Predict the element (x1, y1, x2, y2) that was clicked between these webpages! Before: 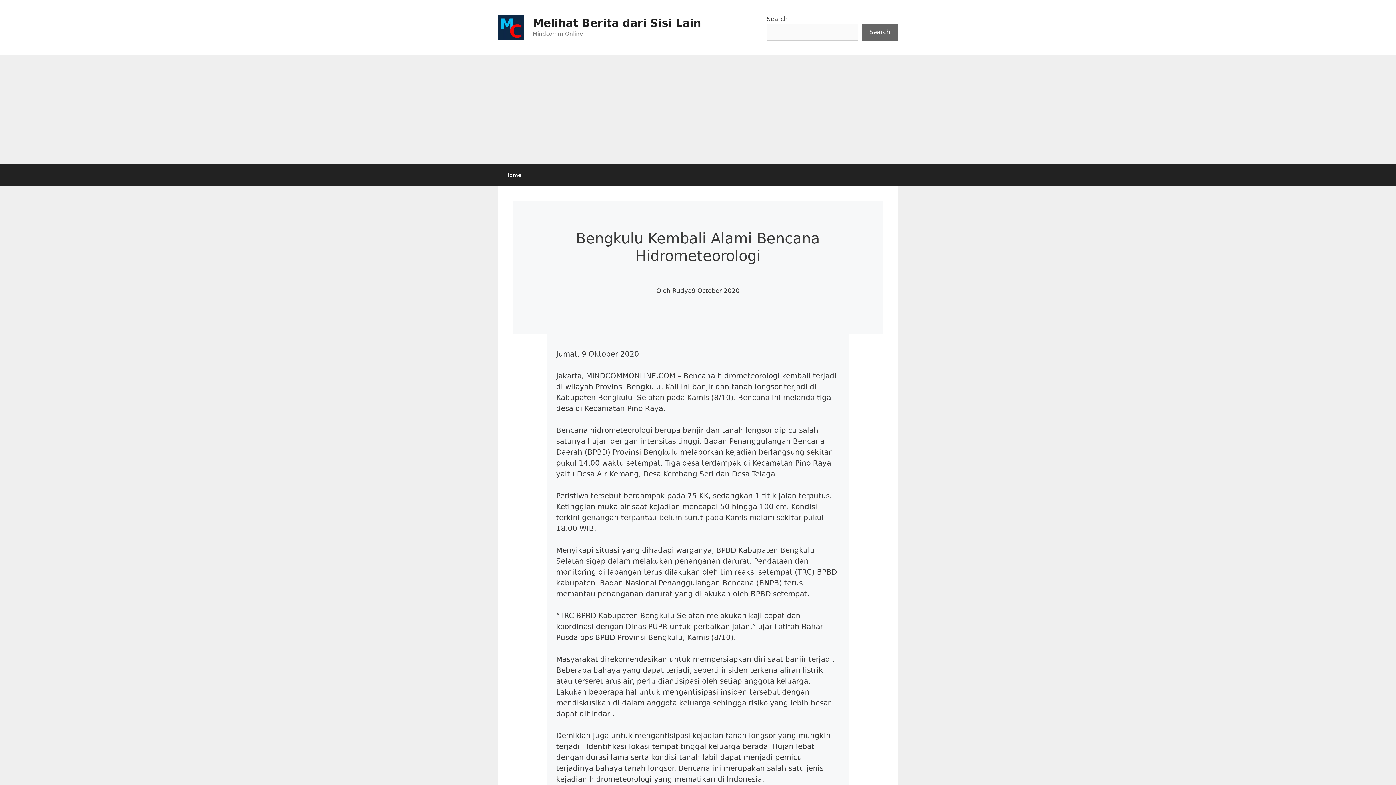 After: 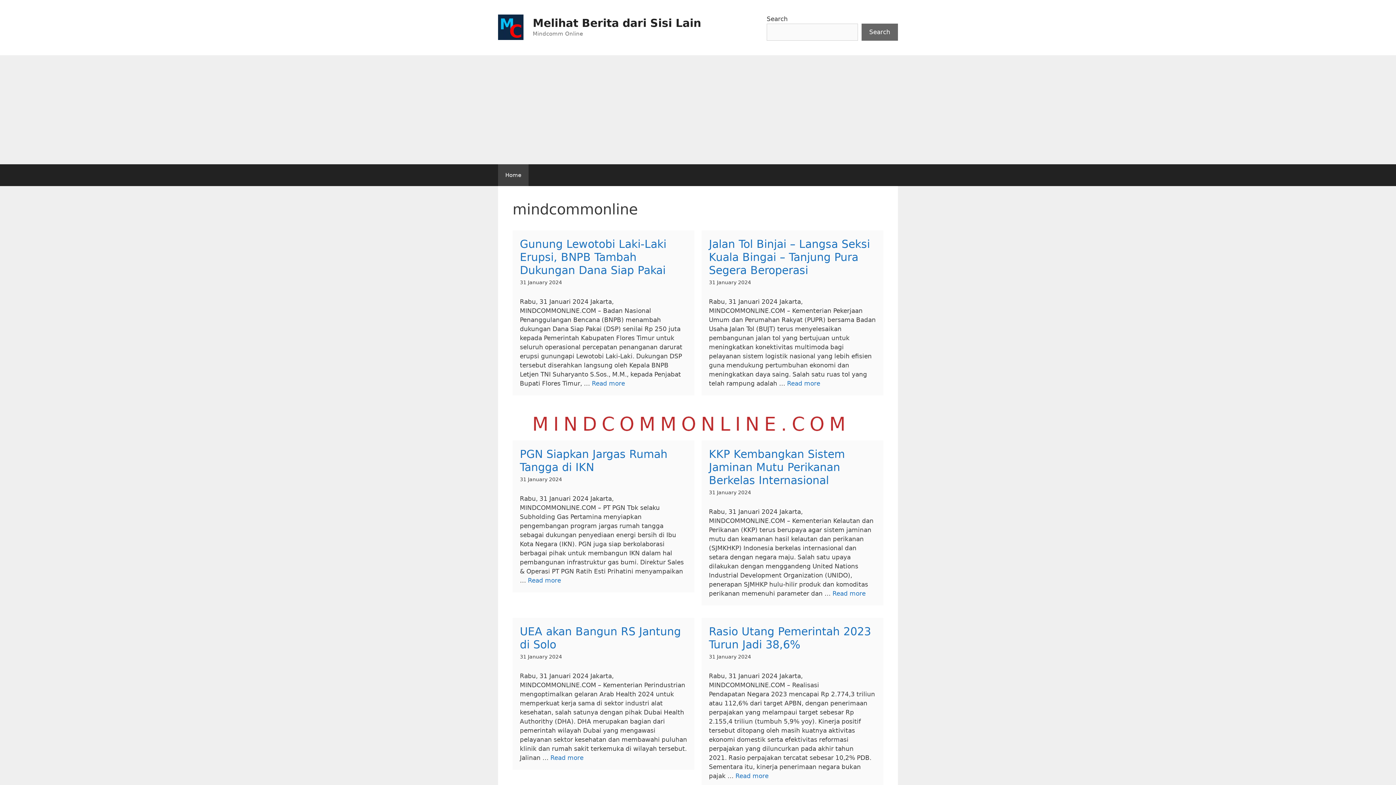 Action: bbox: (532, 16, 701, 29) label: Melihat Berita dari Sisi Lain